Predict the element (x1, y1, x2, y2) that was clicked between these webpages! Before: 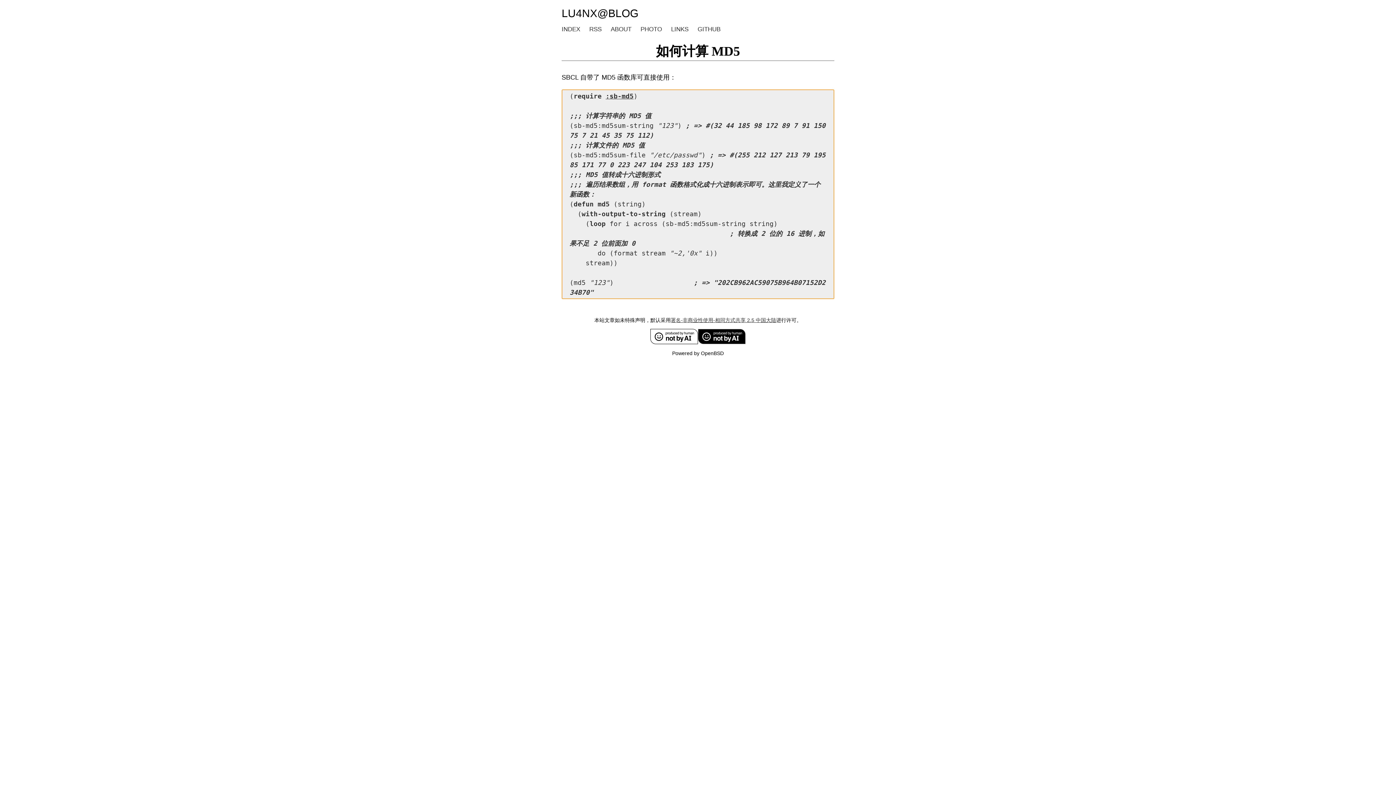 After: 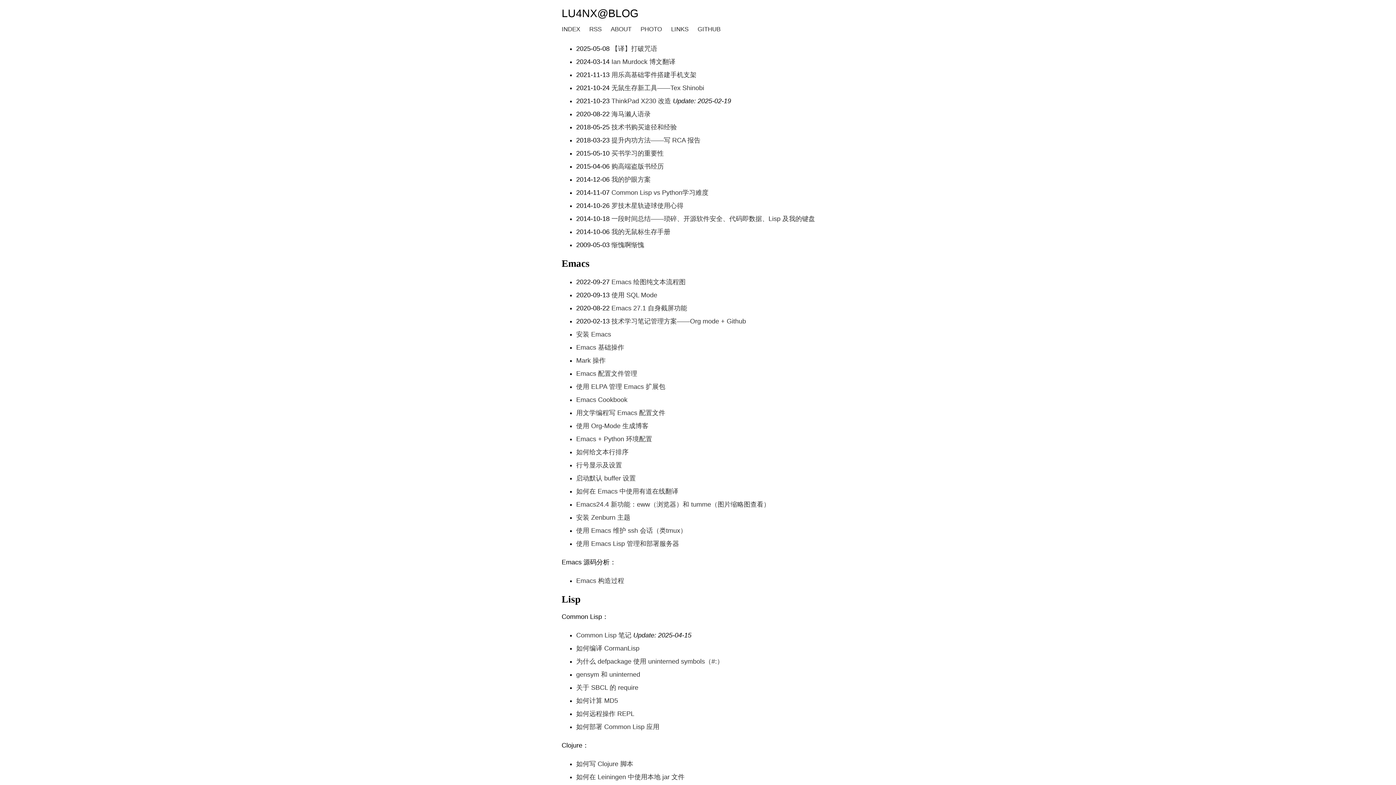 Action: label: INDEX bbox: (561, 25, 580, 32)